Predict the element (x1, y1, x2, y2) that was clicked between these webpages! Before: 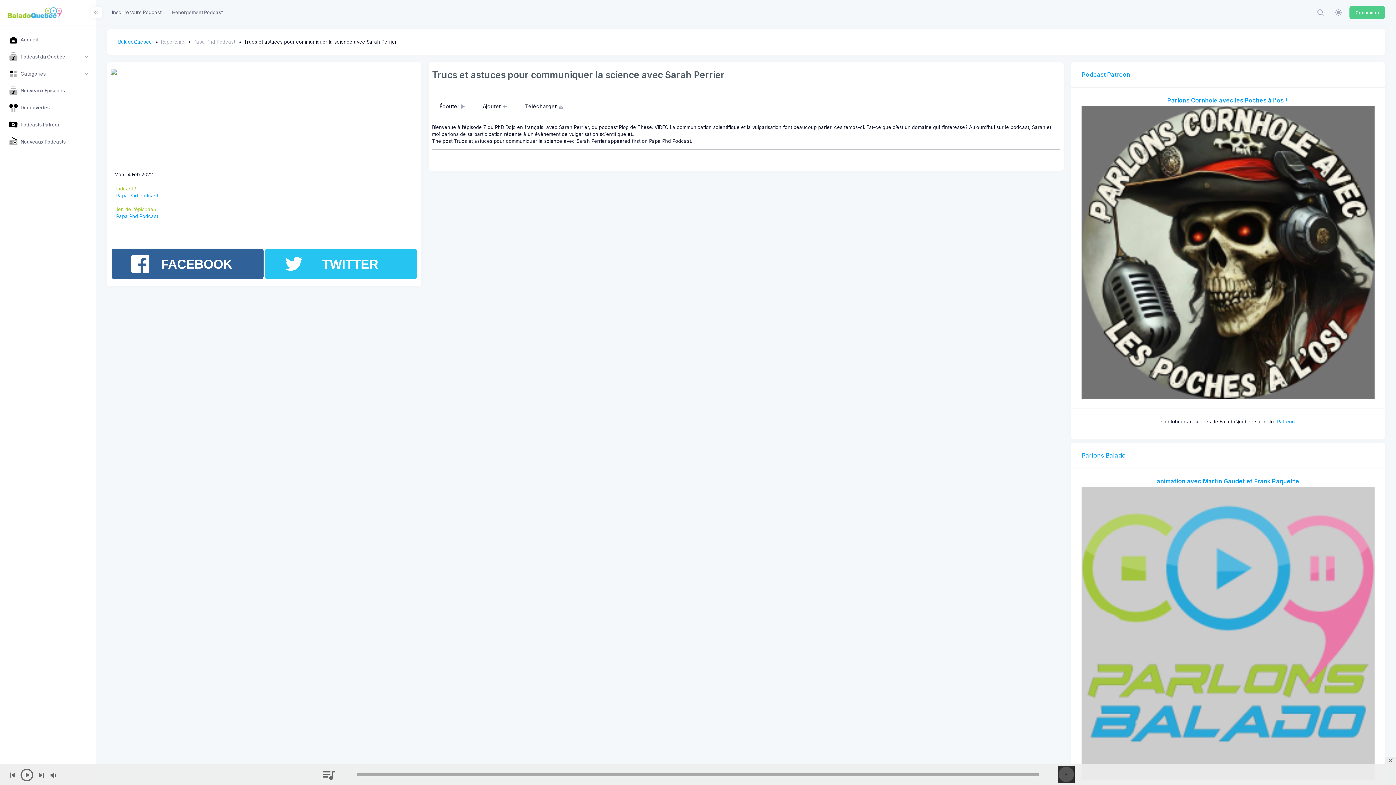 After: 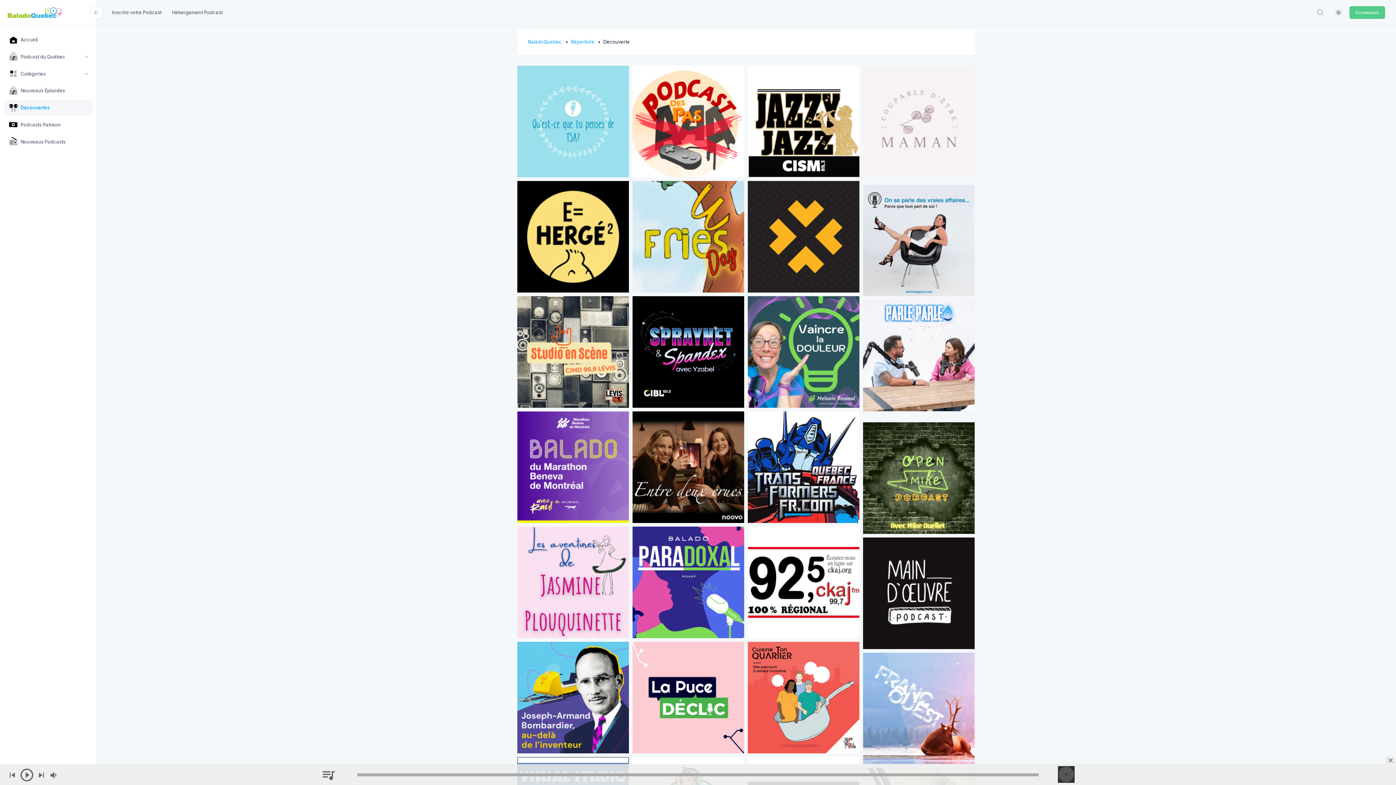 Action: label: Découvertes bbox: (4, 100, 92, 115)